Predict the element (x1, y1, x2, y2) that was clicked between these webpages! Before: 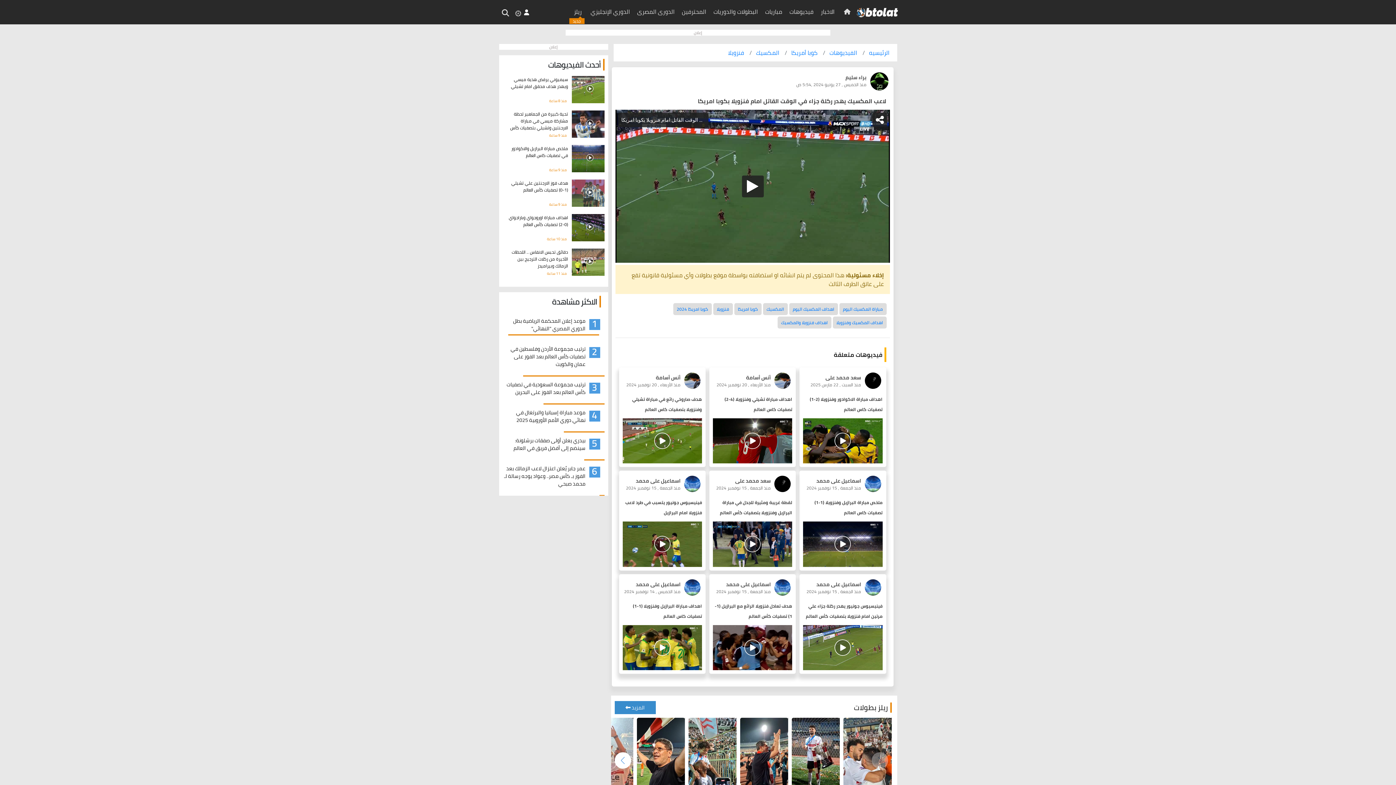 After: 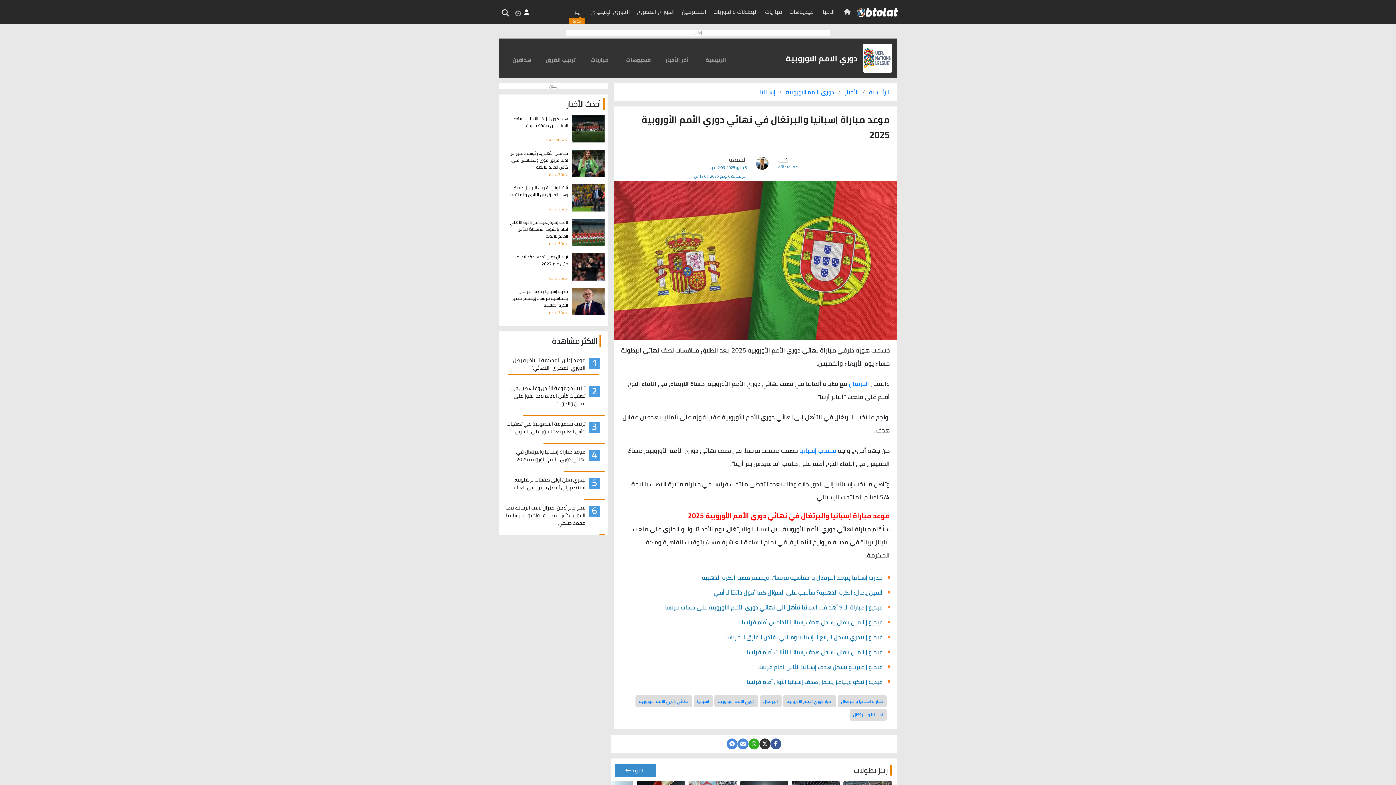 Action: bbox: (503, 409, 600, 424) label: موعد مباراة إسبانيا والبرتغال في نهائي دوري الأمم الأوروبية 2025